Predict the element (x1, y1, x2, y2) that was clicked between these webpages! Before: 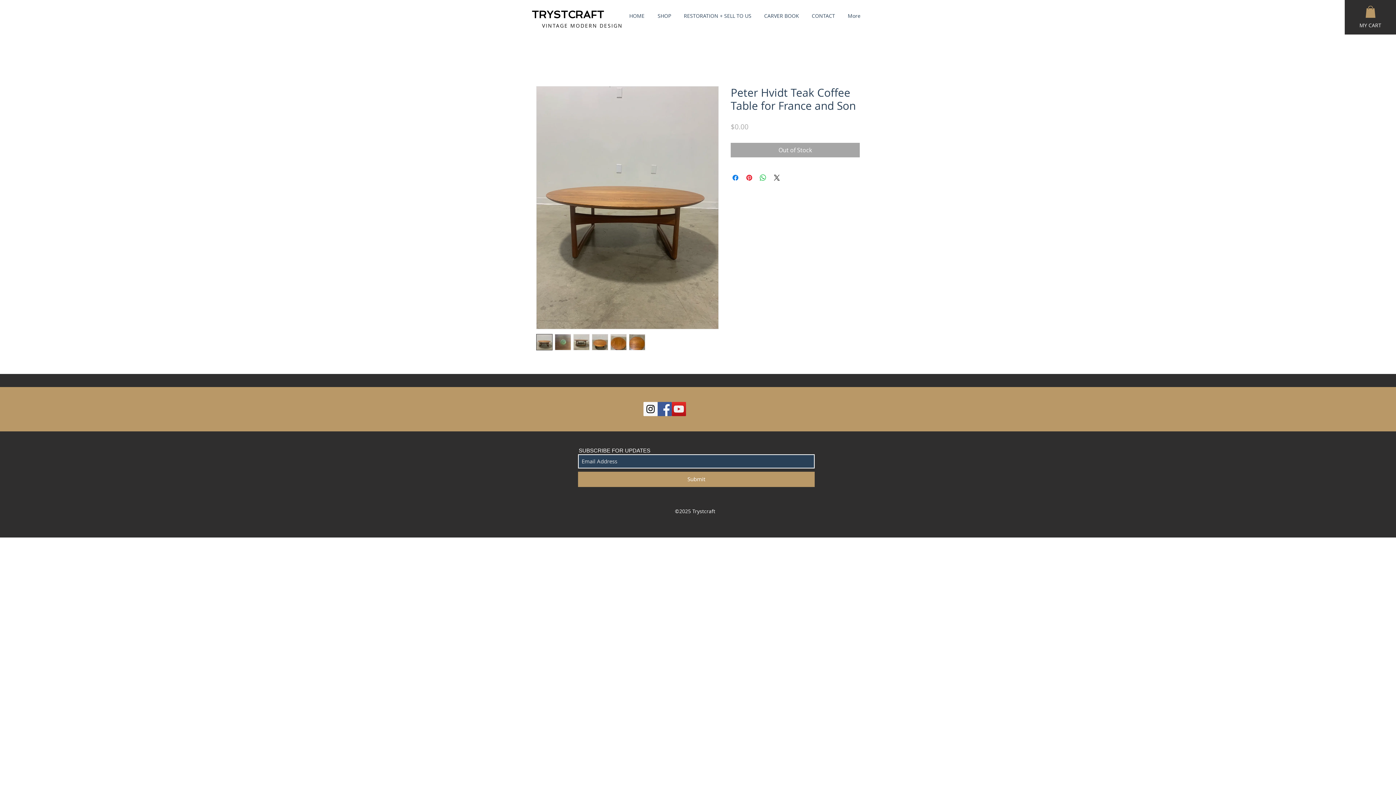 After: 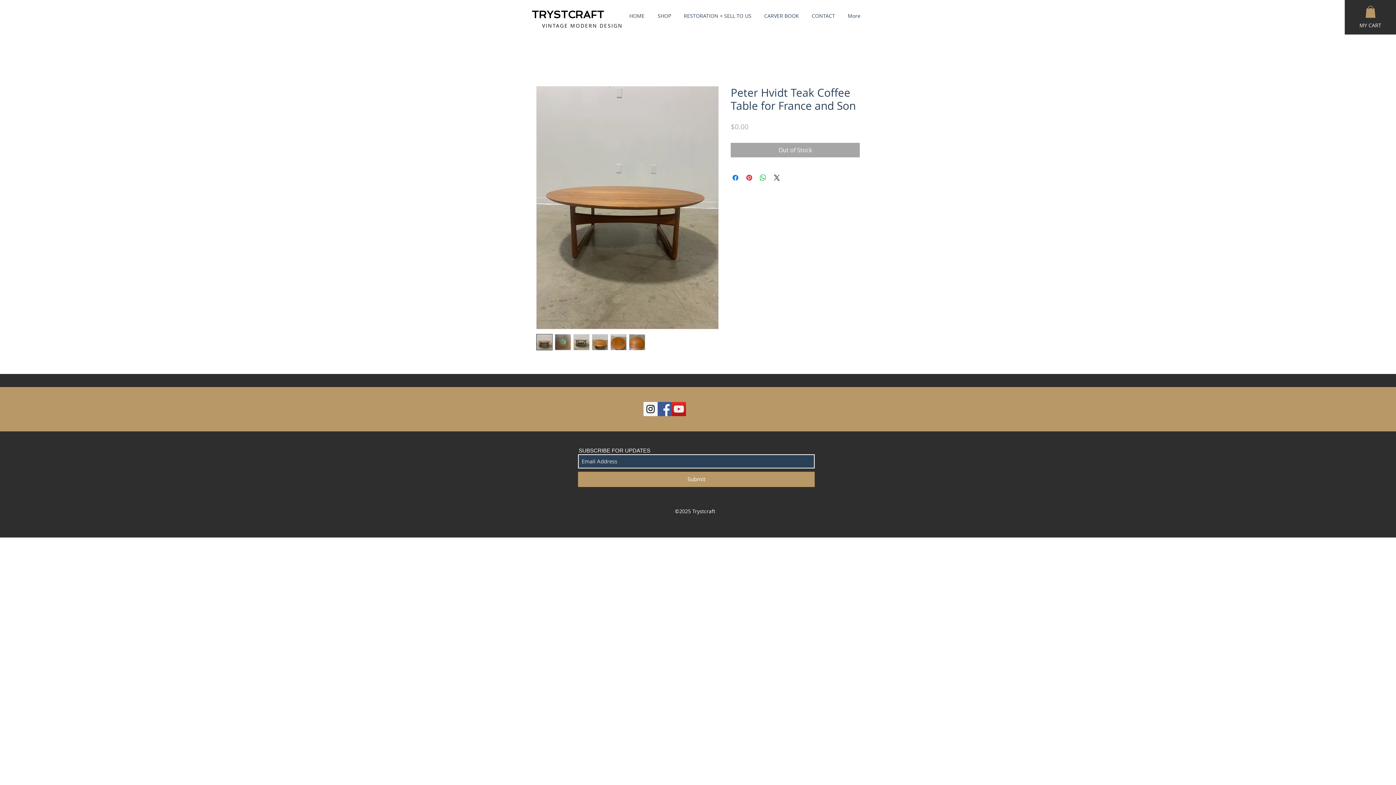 Action: bbox: (554, 334, 571, 350)